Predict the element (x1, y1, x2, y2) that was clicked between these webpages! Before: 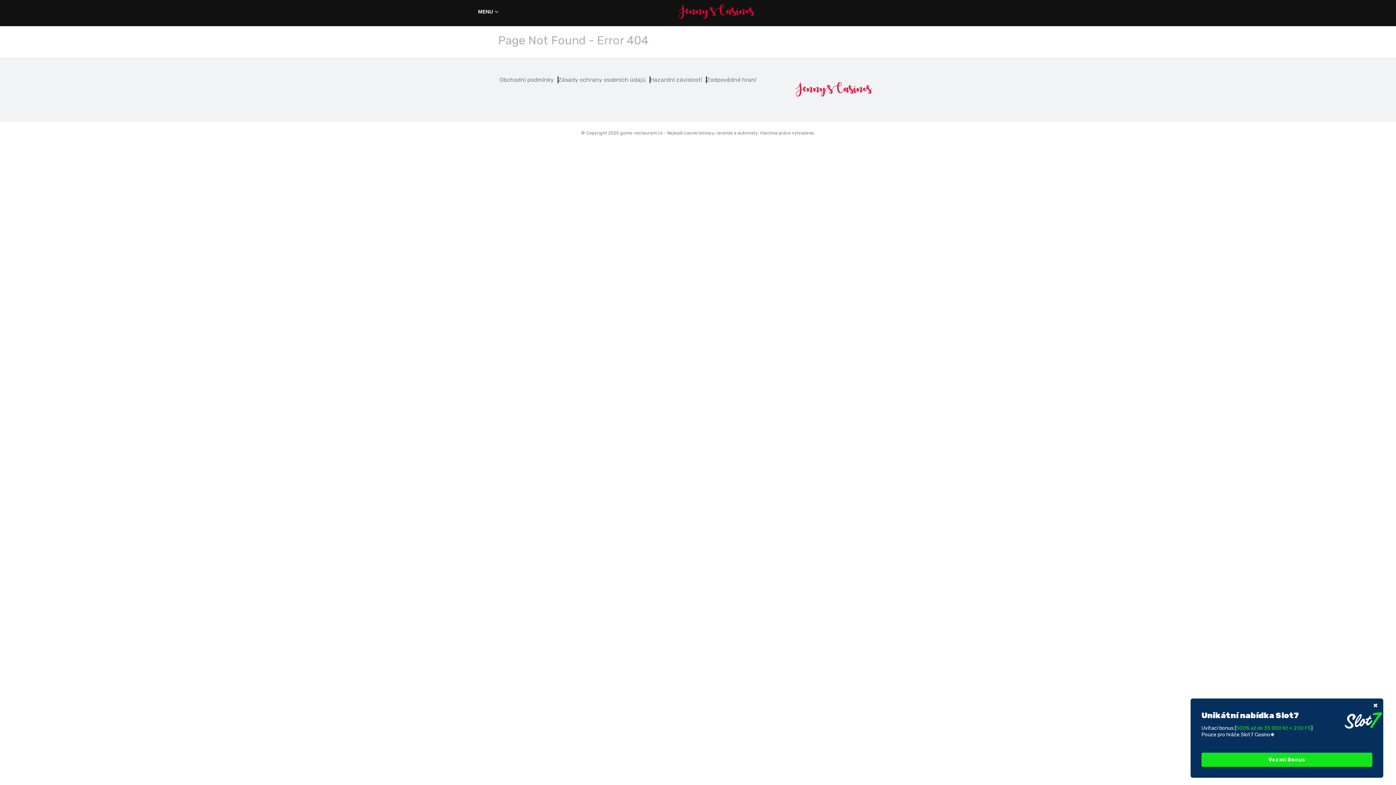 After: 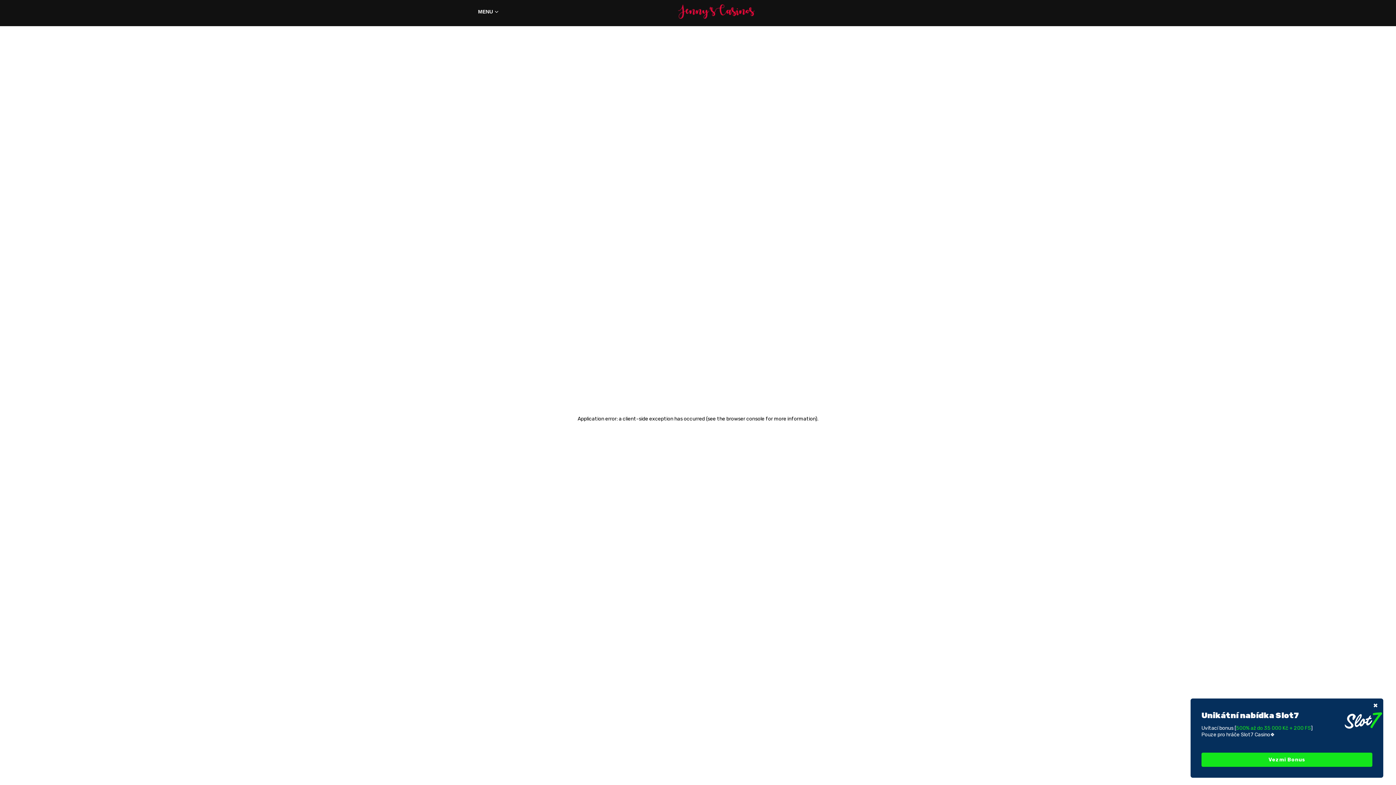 Action: label: Hazardní závislostí bbox: (650, 76, 706, 83)